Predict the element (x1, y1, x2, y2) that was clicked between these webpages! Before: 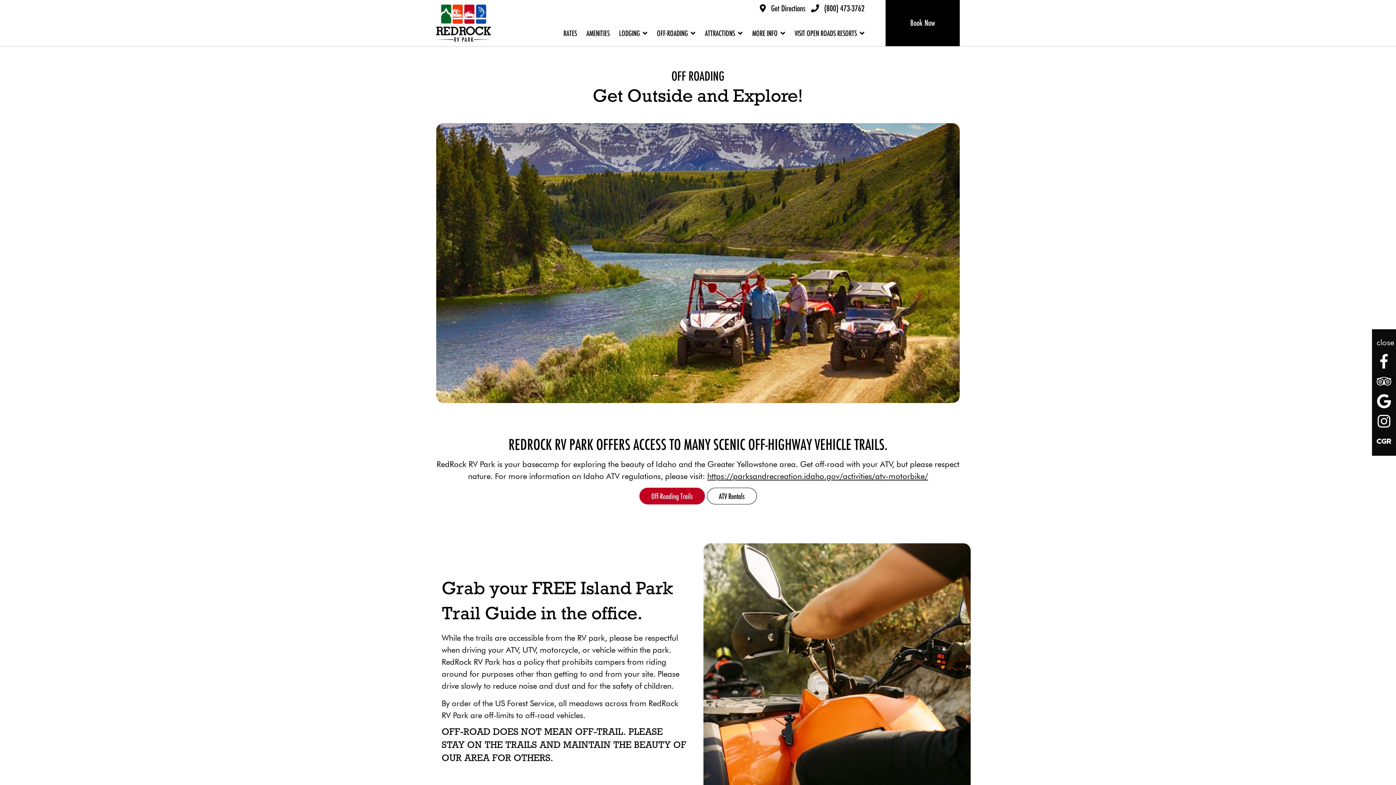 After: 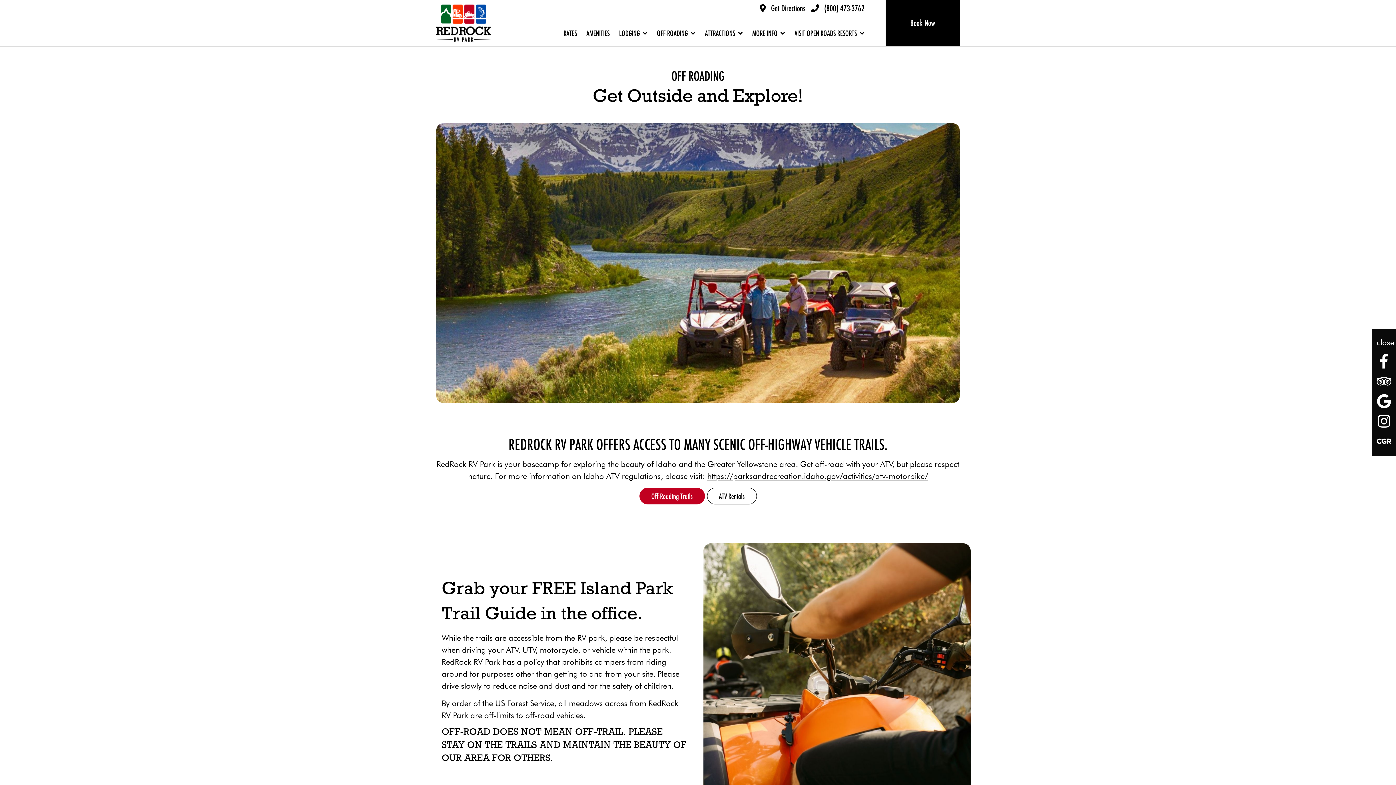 Action: bbox: (1377, 414, 1391, 428)